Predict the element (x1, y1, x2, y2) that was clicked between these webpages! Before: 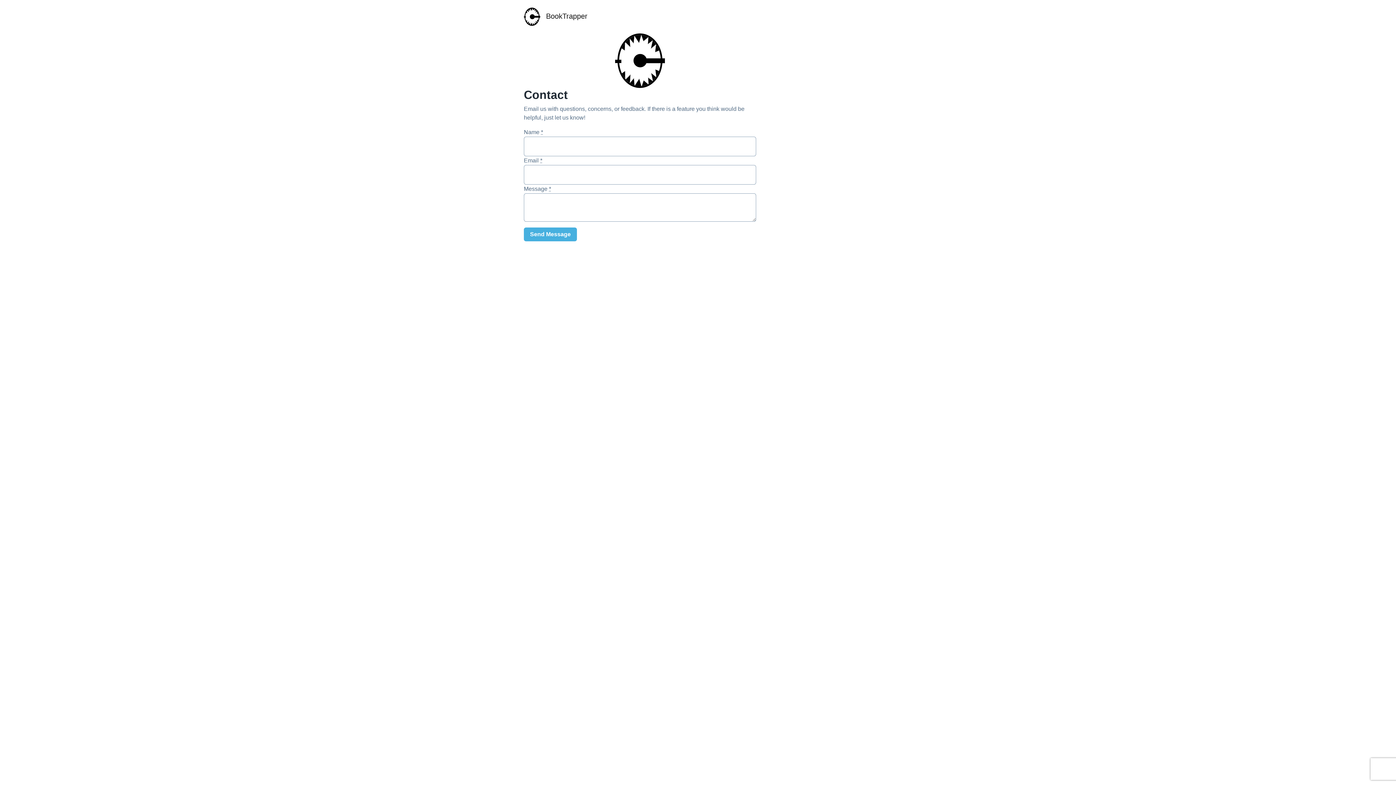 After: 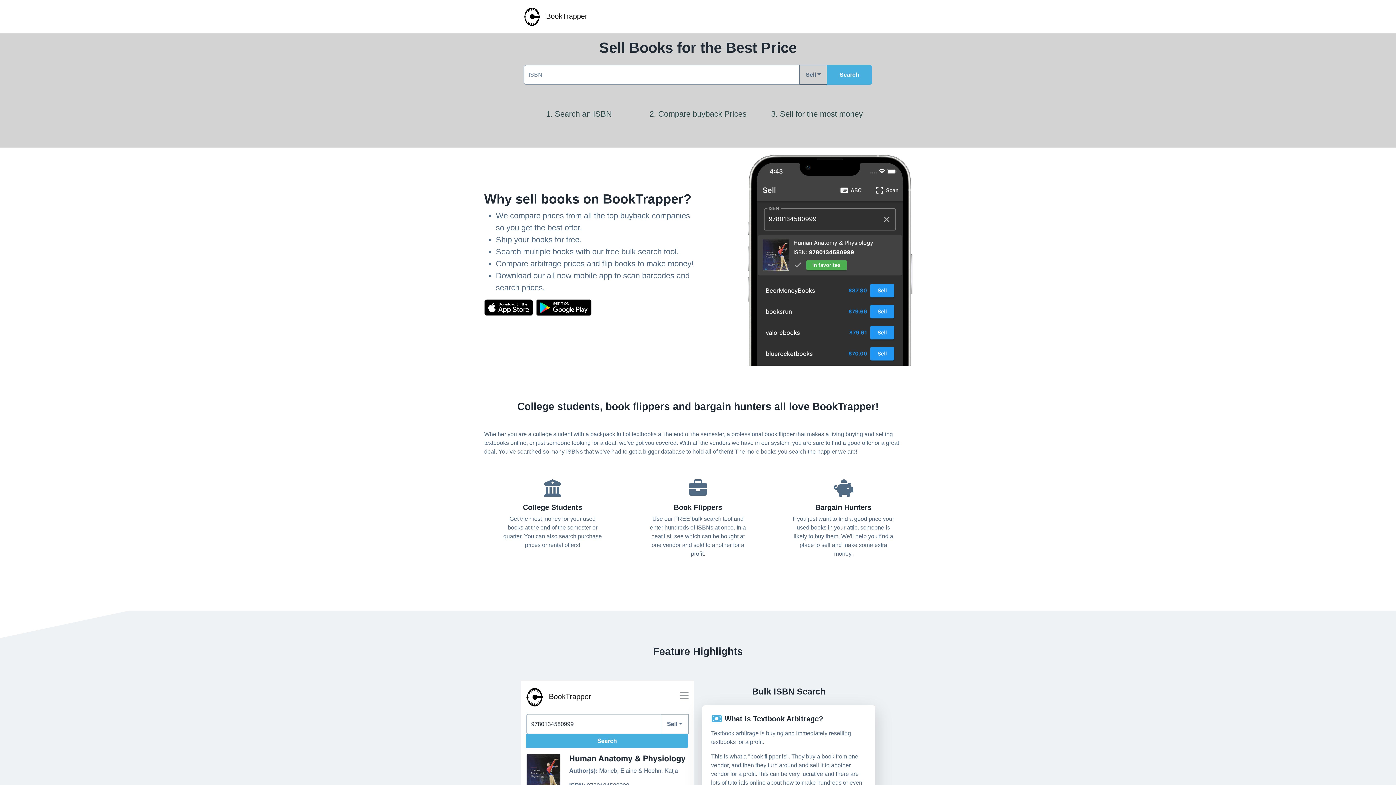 Action: label: BookTrapper bbox: (524, 5, 587, 27)